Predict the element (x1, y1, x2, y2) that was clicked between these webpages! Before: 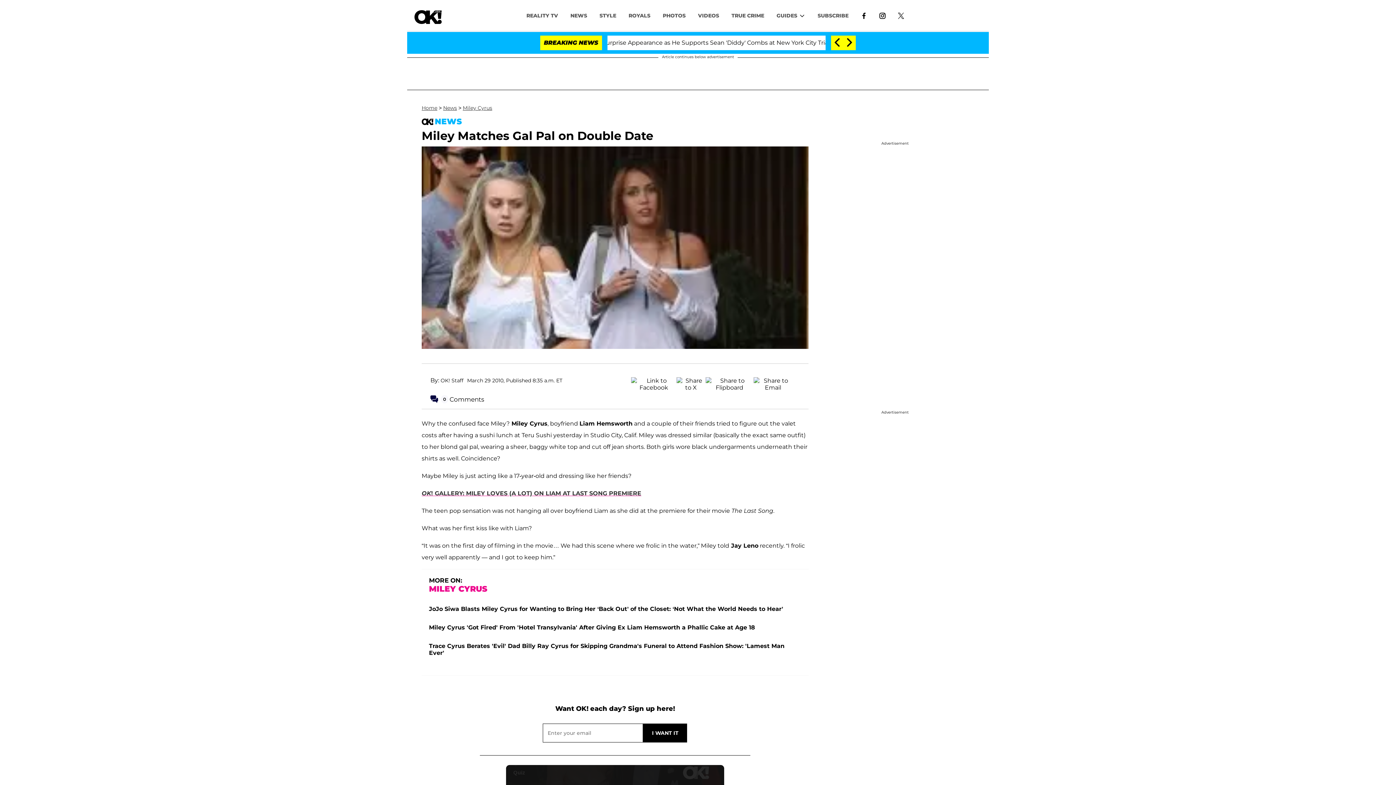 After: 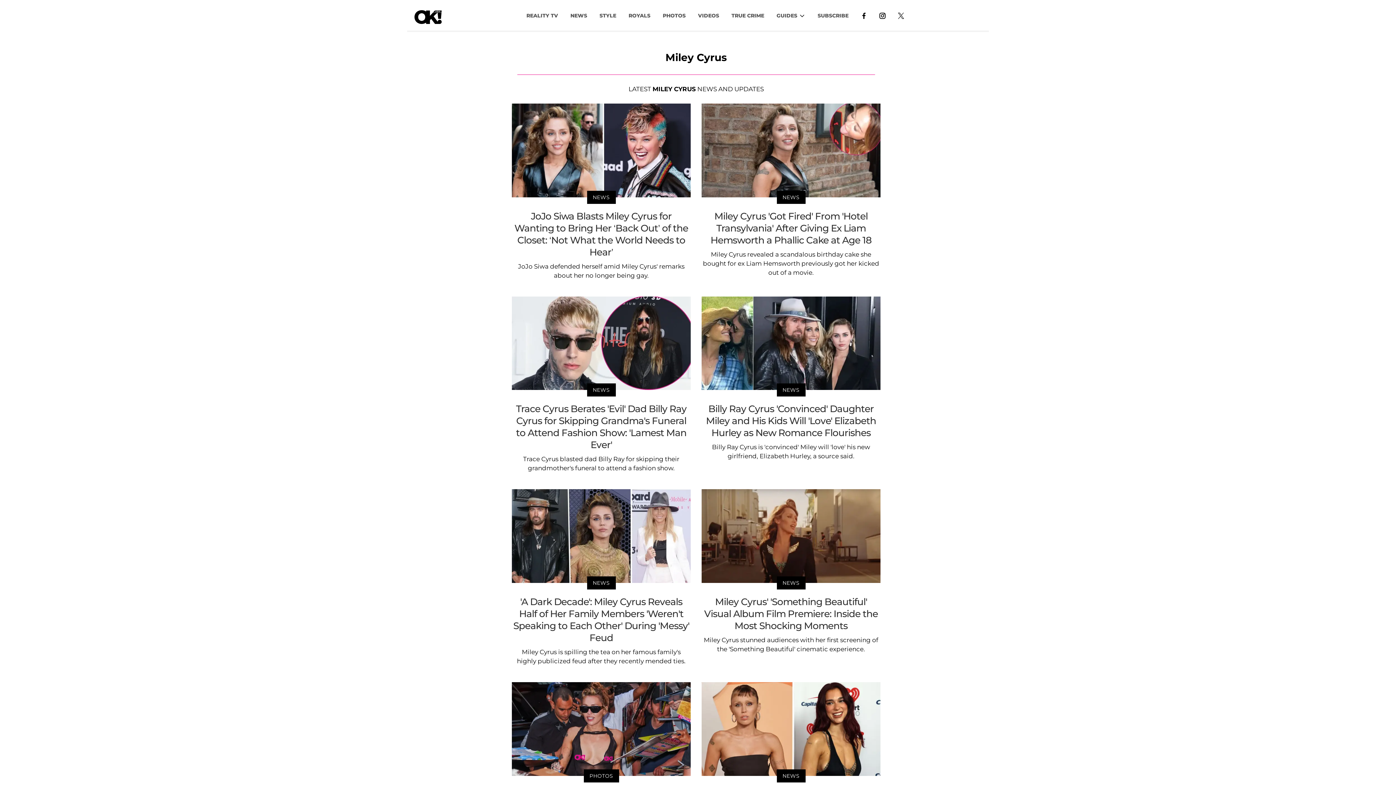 Action: label: Miley Cyrus bbox: (462, 104, 492, 111)